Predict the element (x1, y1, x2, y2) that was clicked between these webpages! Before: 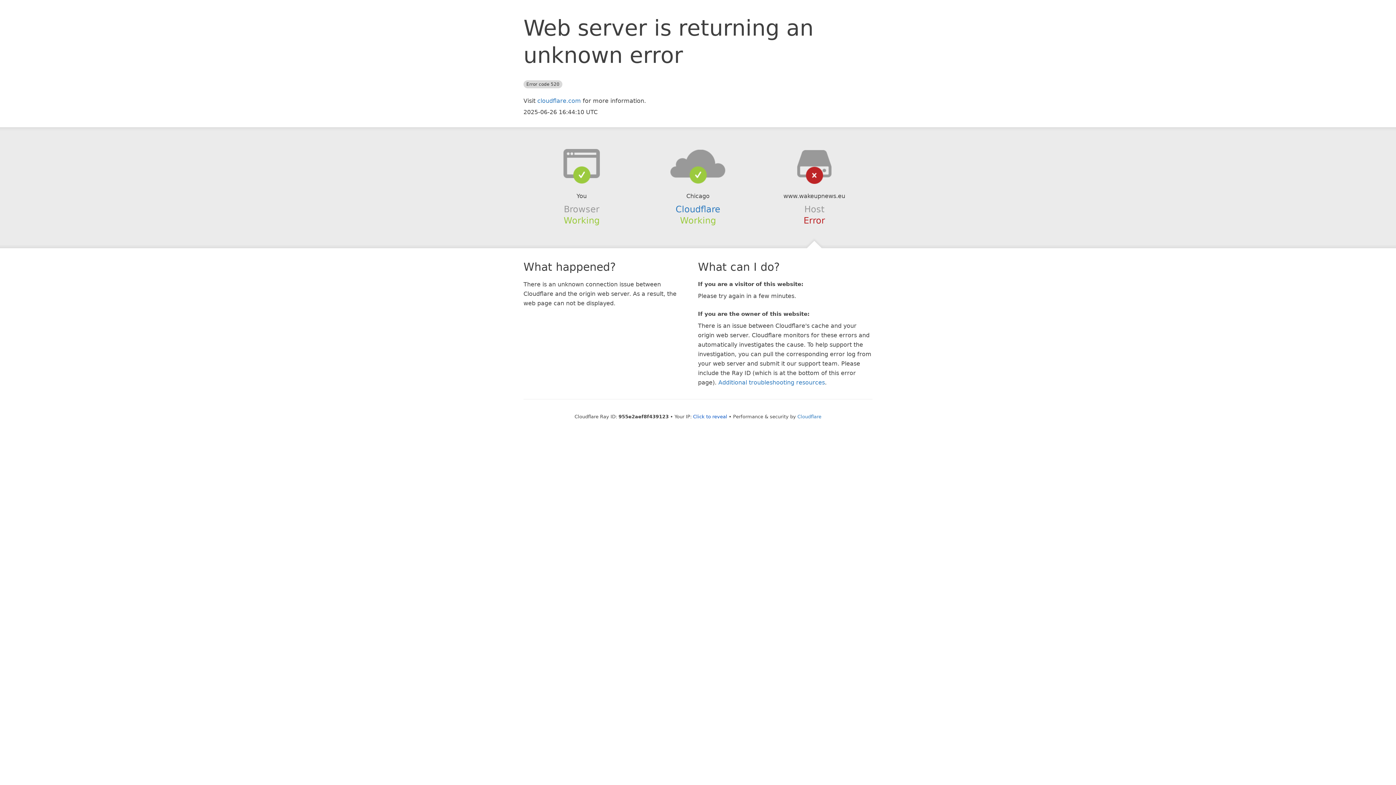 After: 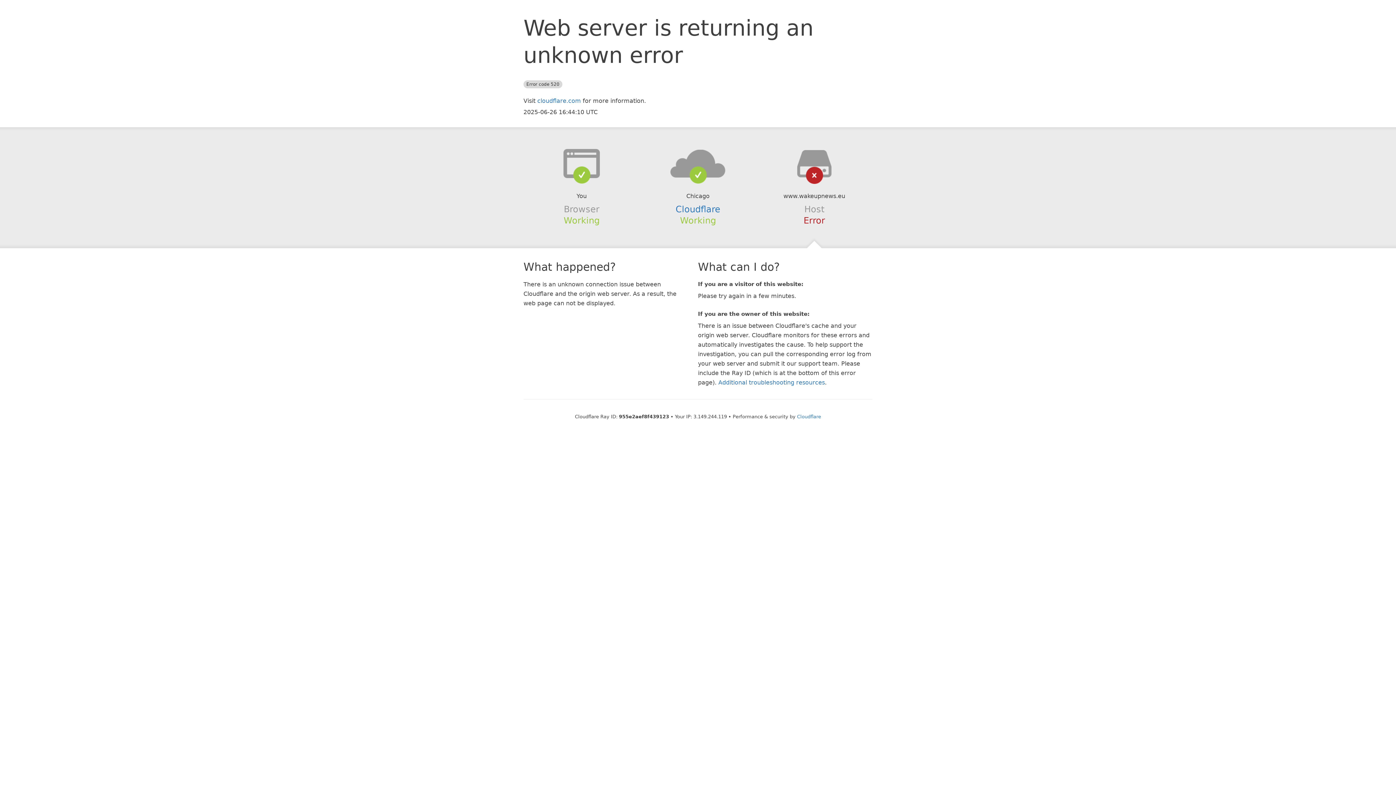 Action: label: Click to reveal bbox: (693, 414, 727, 419)